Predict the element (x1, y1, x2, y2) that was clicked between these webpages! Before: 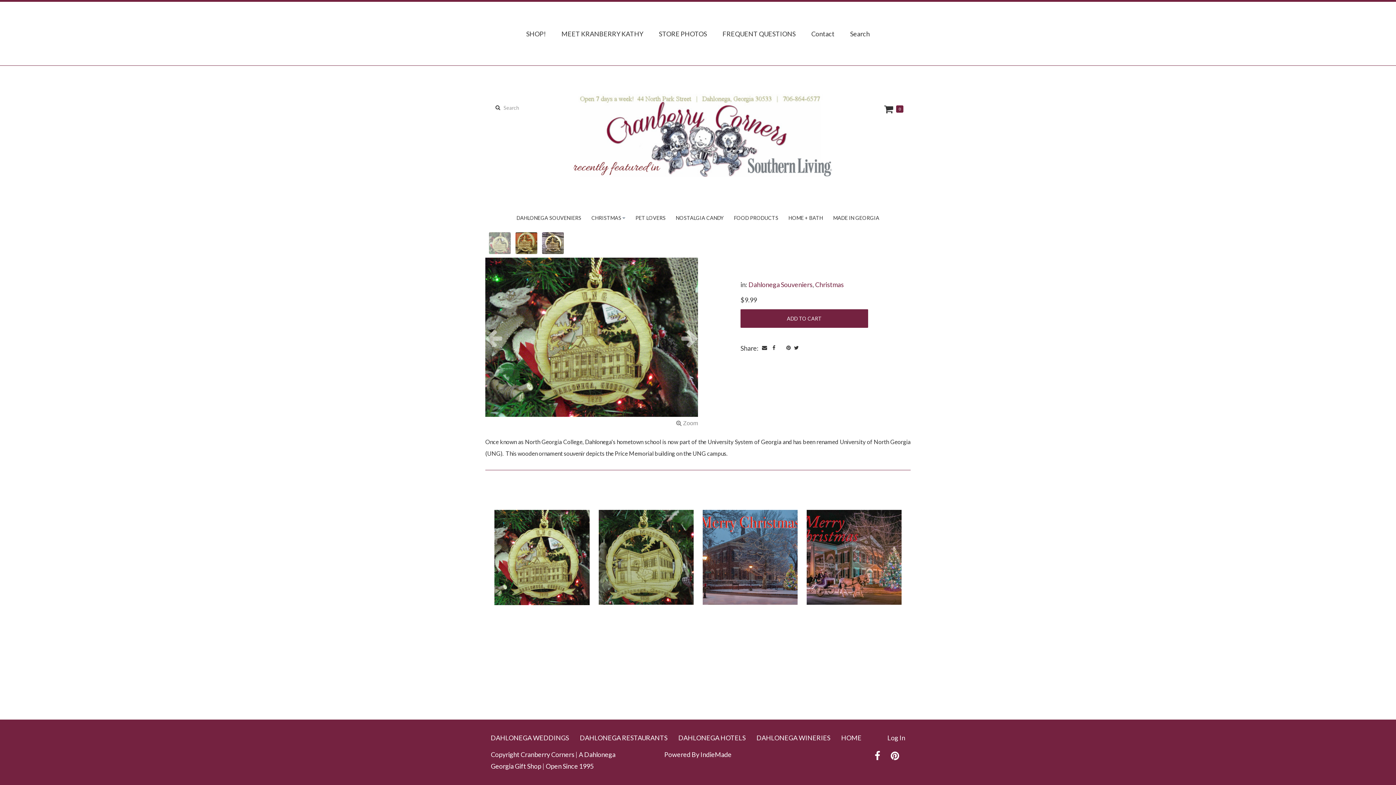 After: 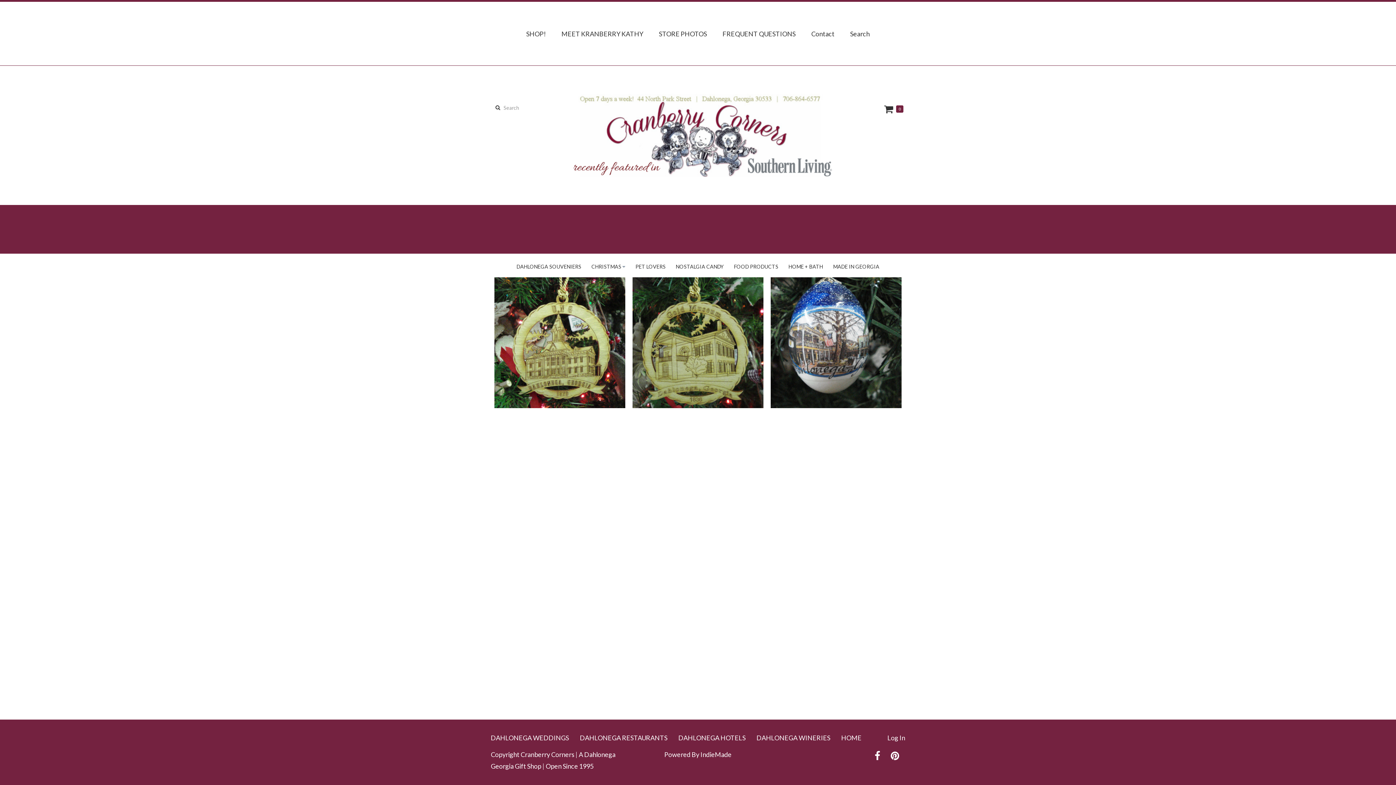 Action: bbox: (516, 214, 581, 220) label: DAHLONEGA SOUVENIERS